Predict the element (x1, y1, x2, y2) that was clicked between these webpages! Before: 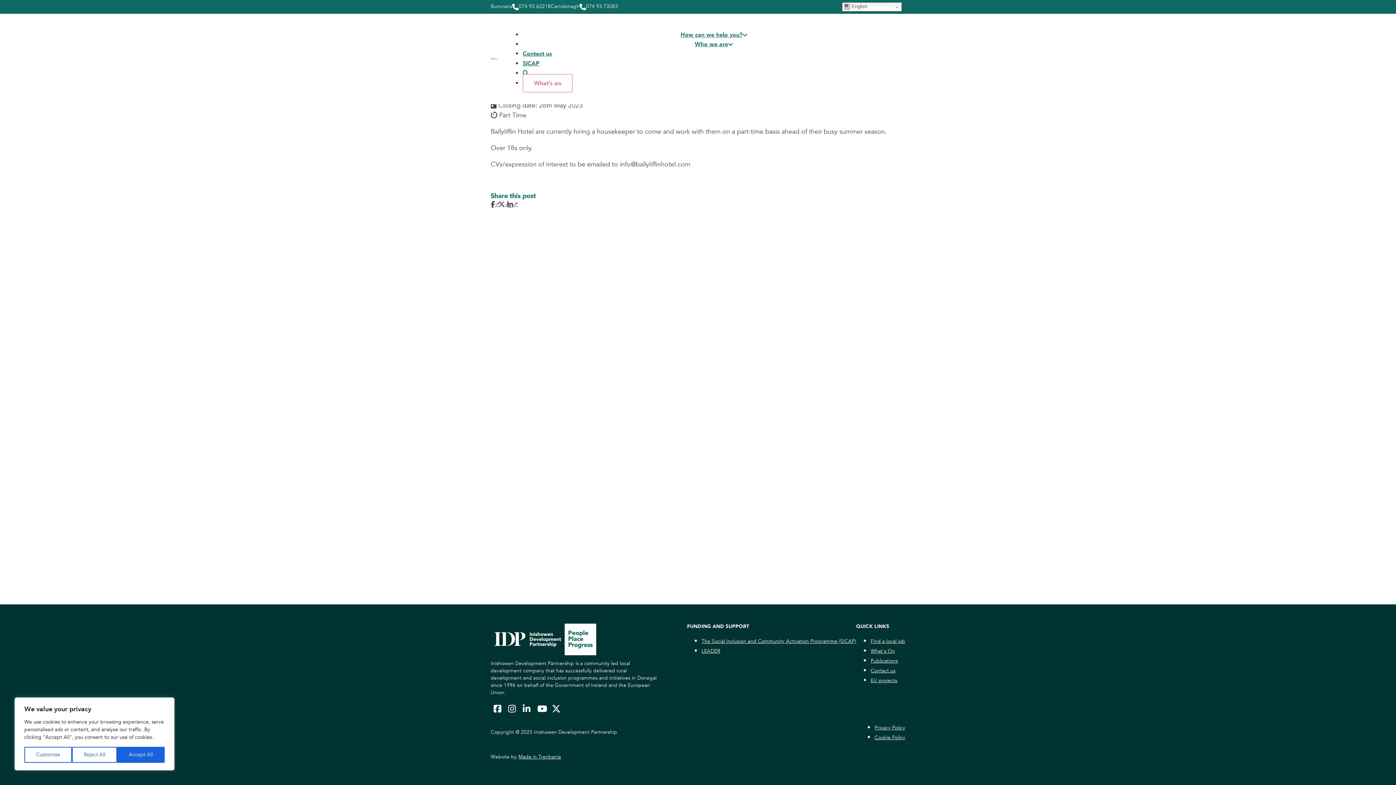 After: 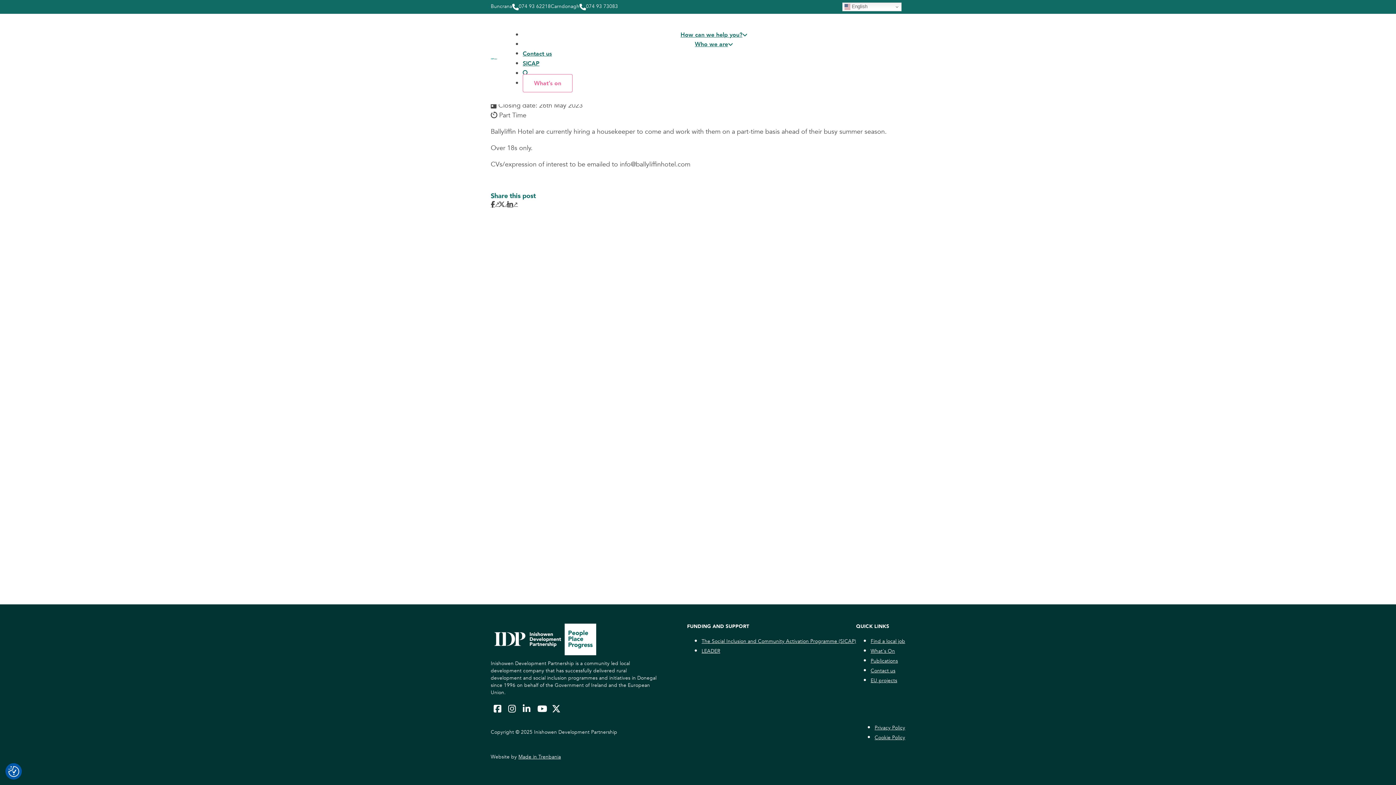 Action: bbox: (117, 747, 164, 763) label: Accept All